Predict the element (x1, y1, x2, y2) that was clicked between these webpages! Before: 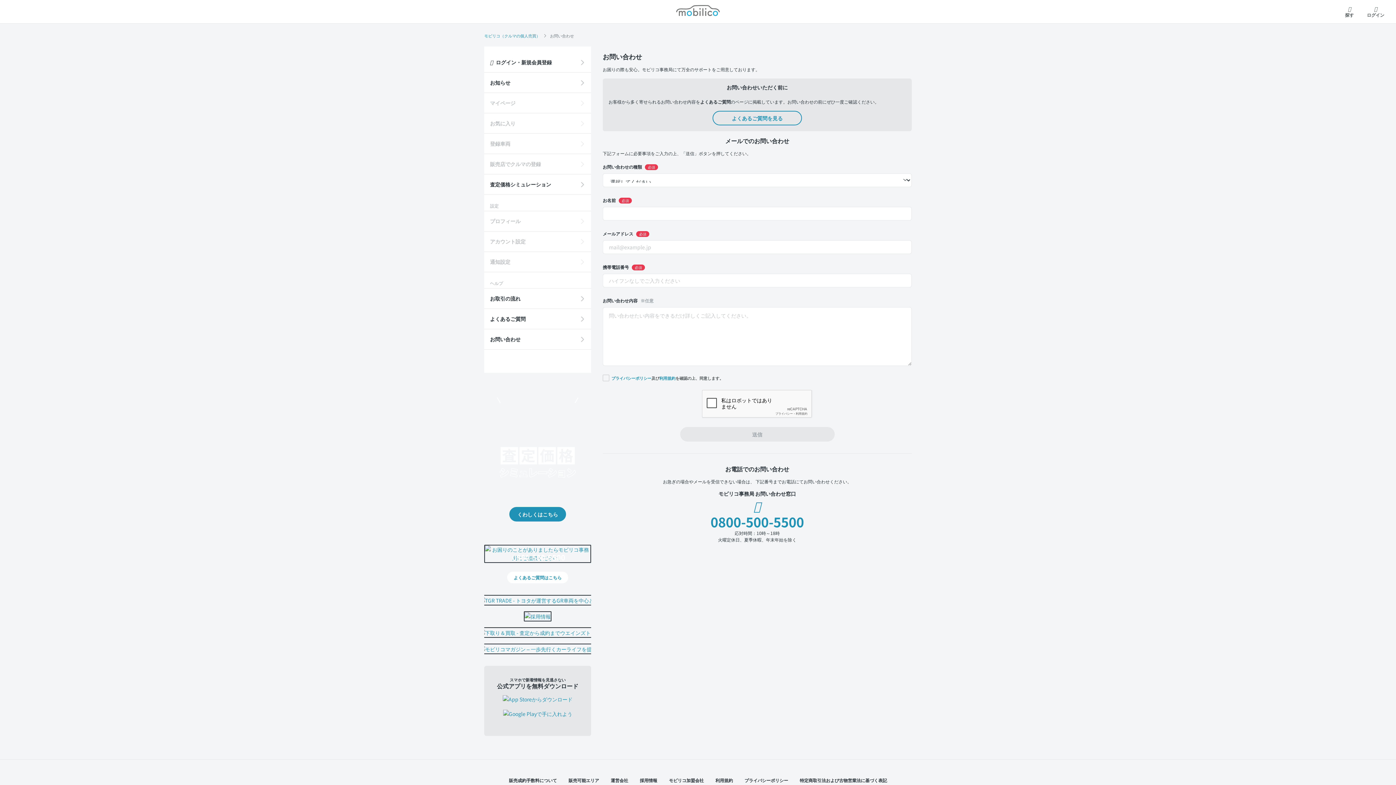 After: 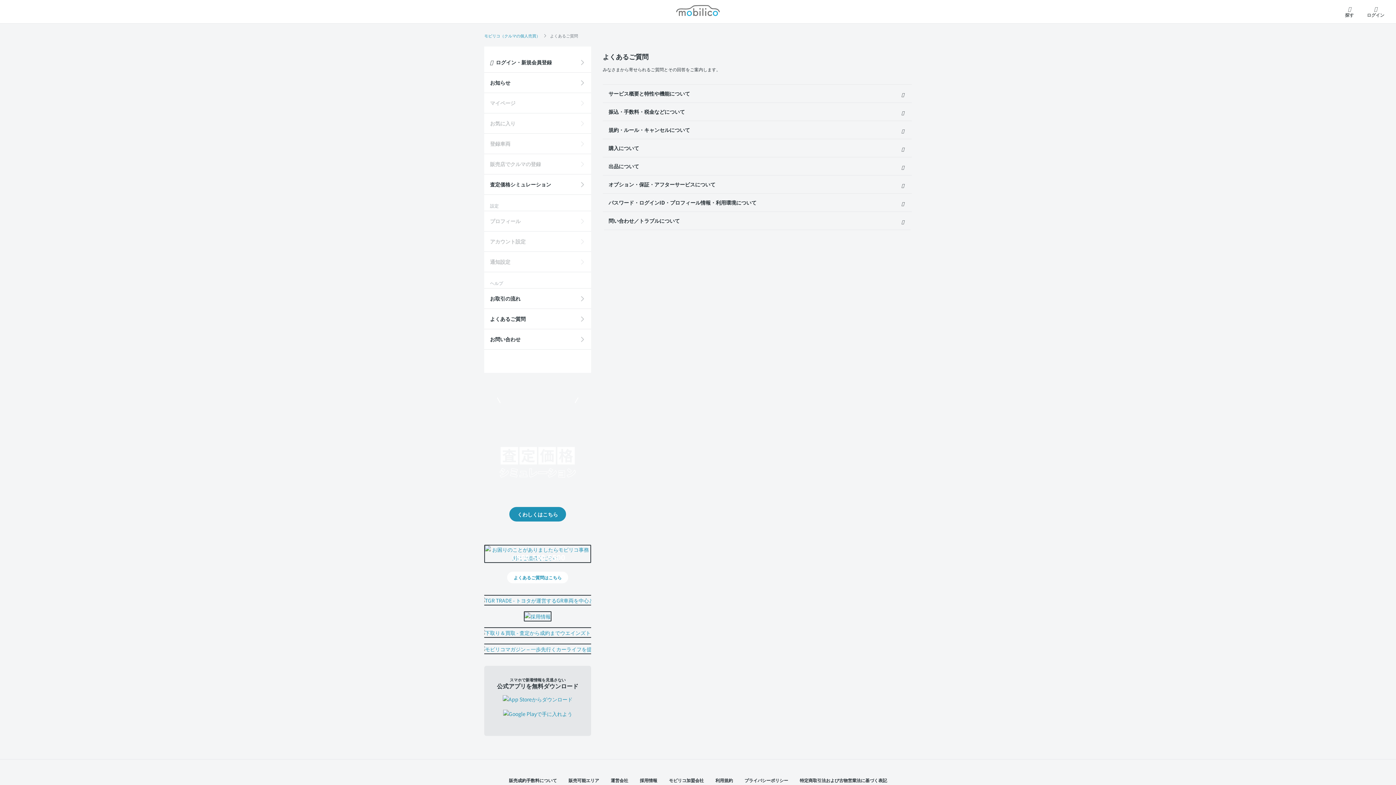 Action: bbox: (484, 309, 591, 329) label: よくあるご質問